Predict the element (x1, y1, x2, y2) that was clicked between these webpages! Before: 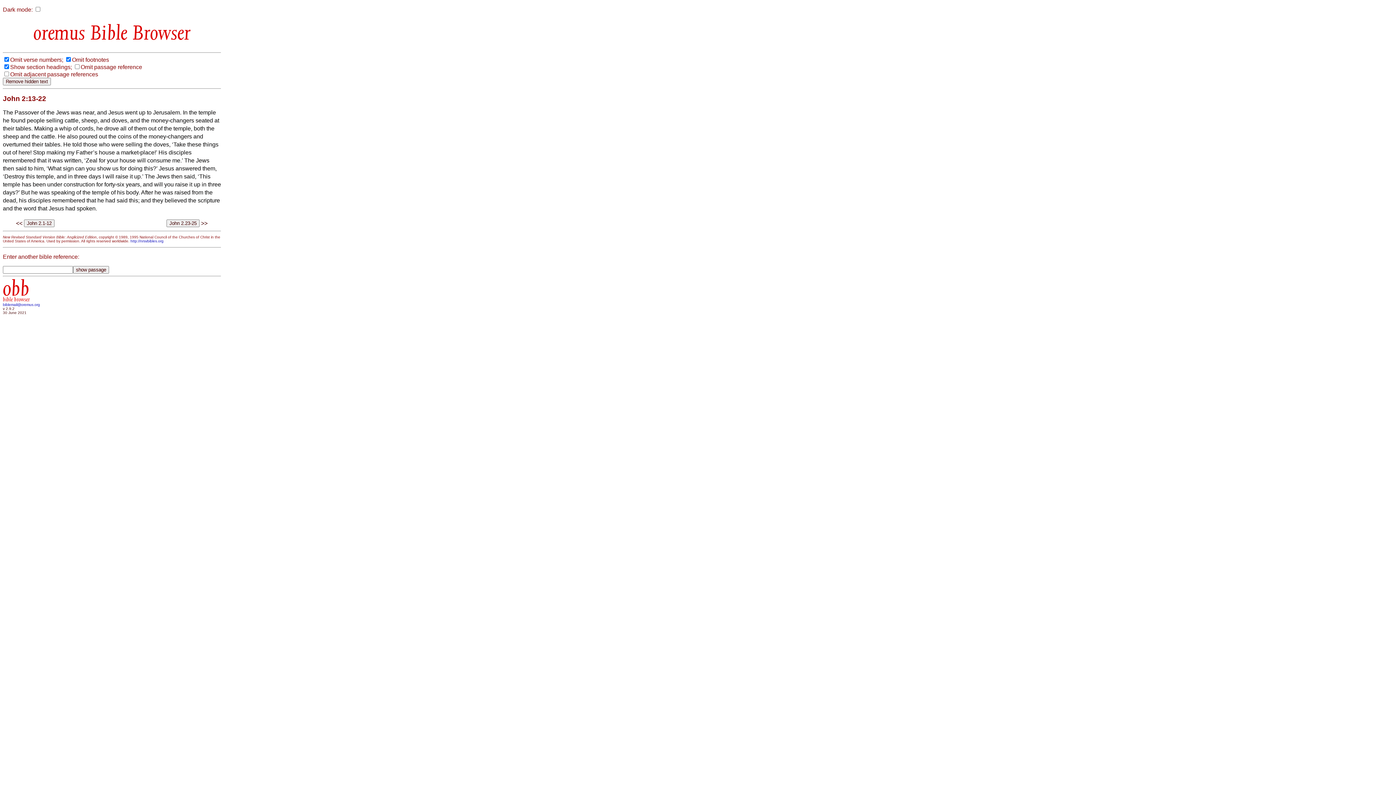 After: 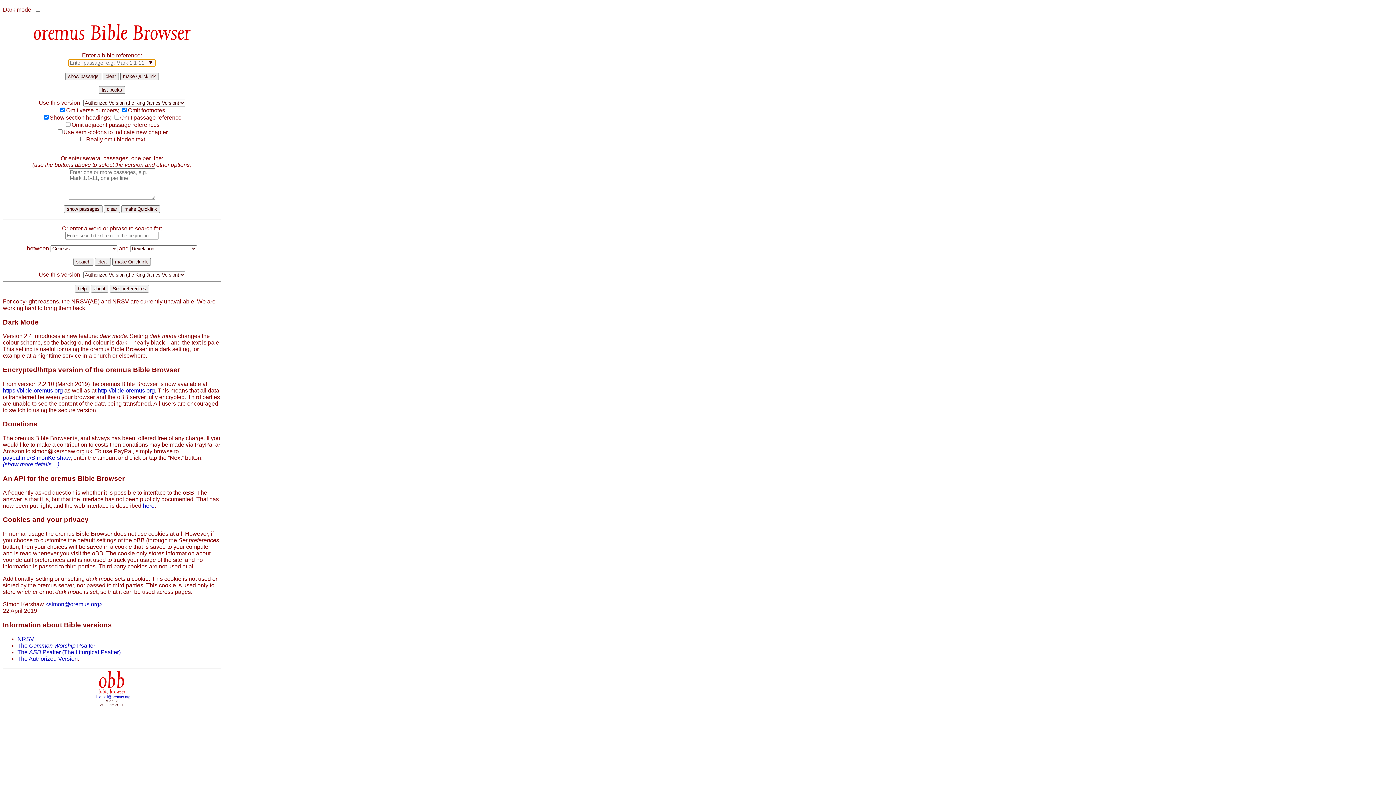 Action: bbox: (2, 292, 29, 302) label: obb
bible browser